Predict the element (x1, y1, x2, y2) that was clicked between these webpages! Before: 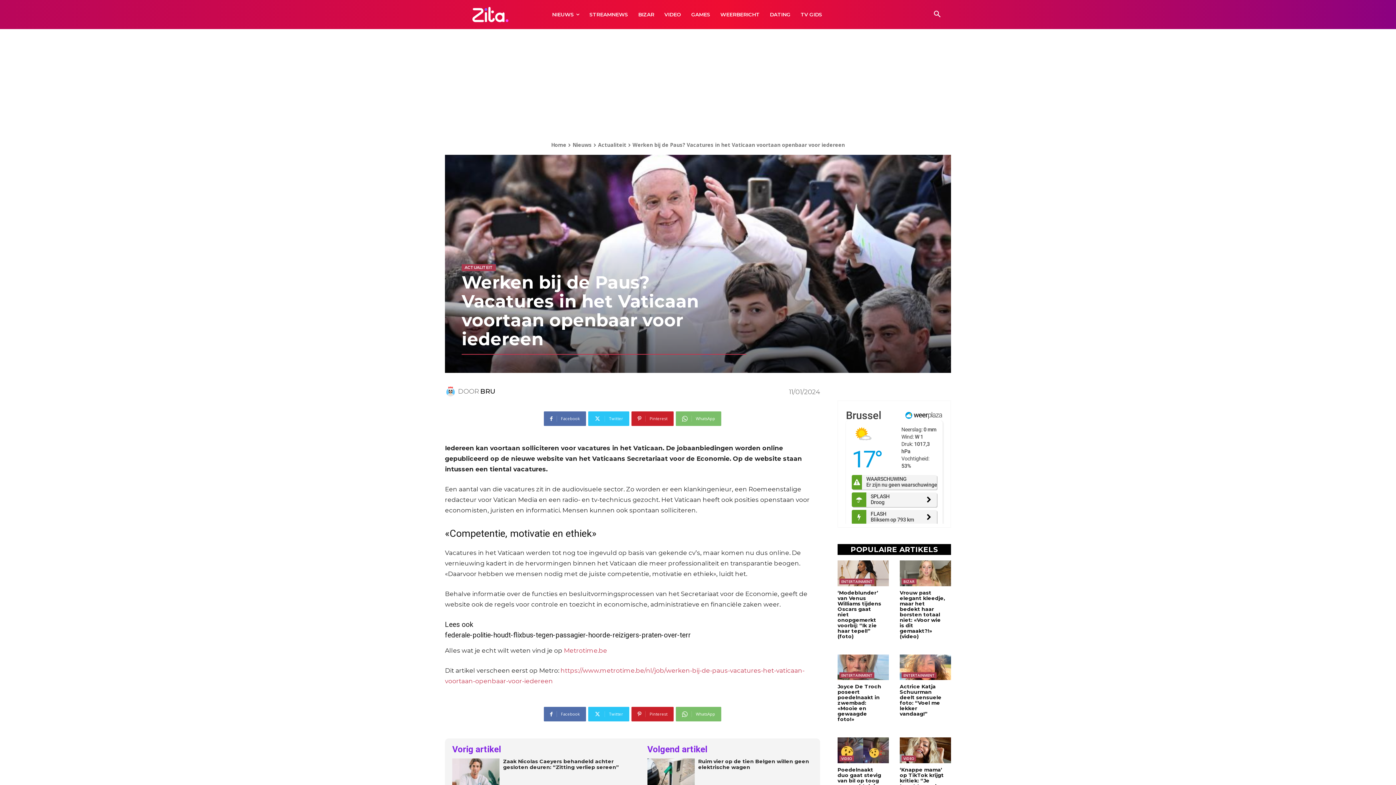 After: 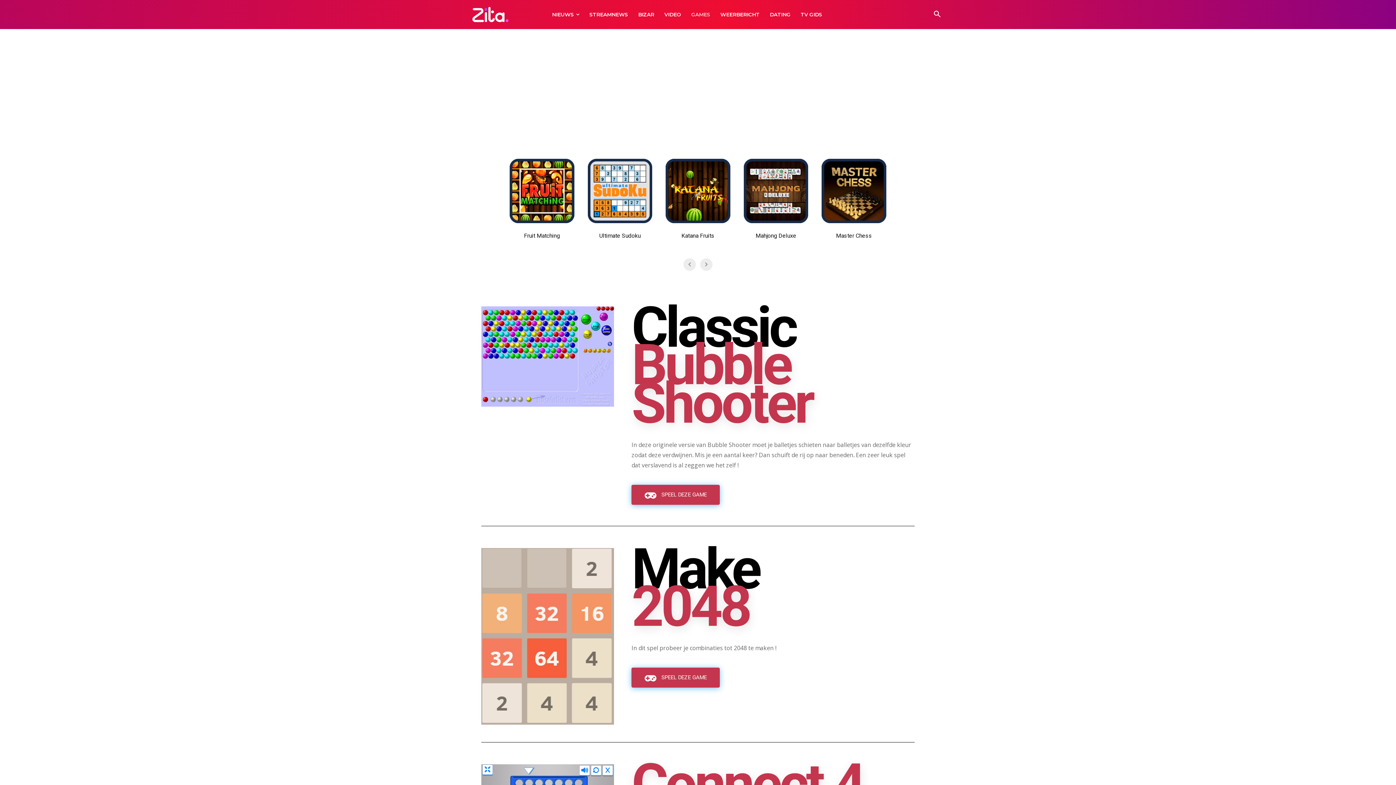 Action: label: GAMES bbox: (686, 0, 715, 29)